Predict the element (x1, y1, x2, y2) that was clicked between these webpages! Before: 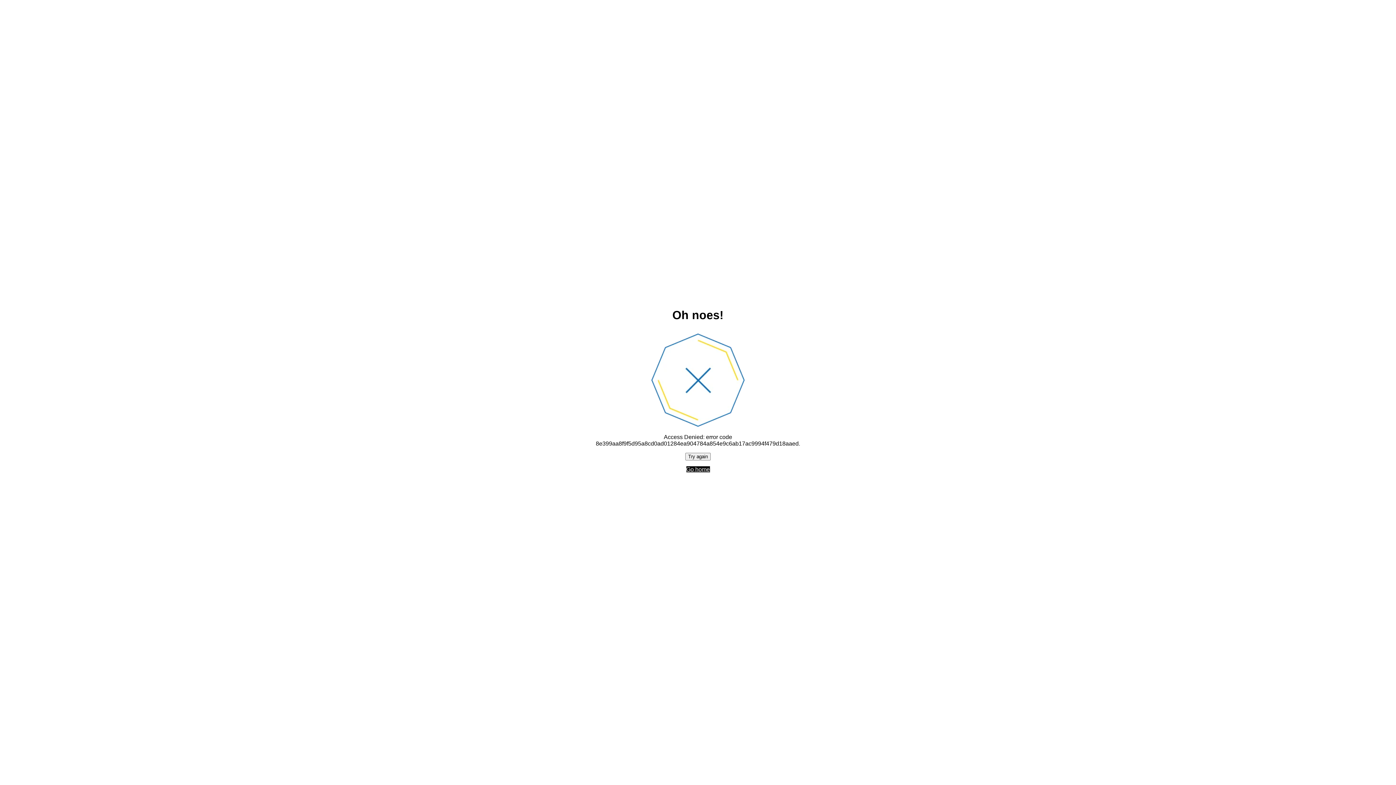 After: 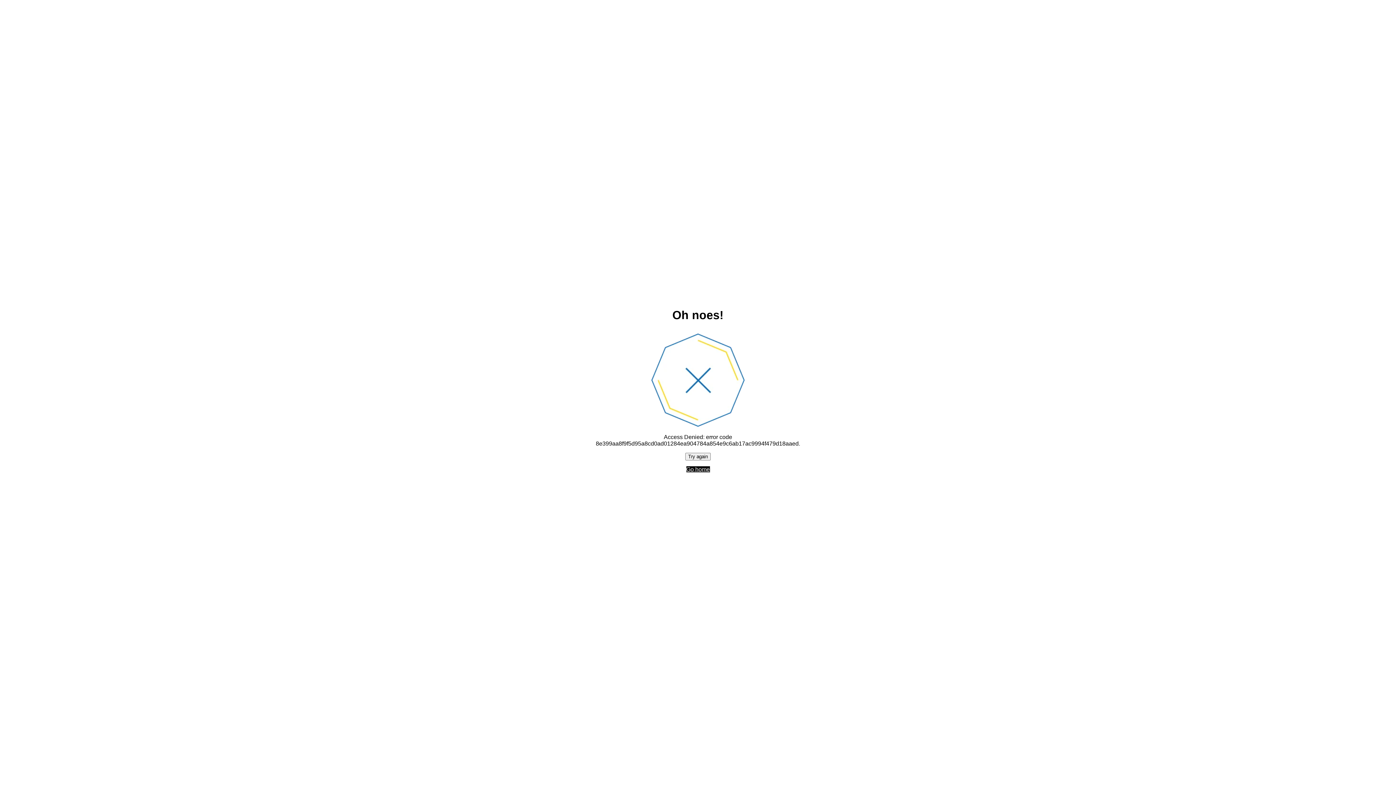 Action: bbox: (686, 466, 710, 472) label: Go home